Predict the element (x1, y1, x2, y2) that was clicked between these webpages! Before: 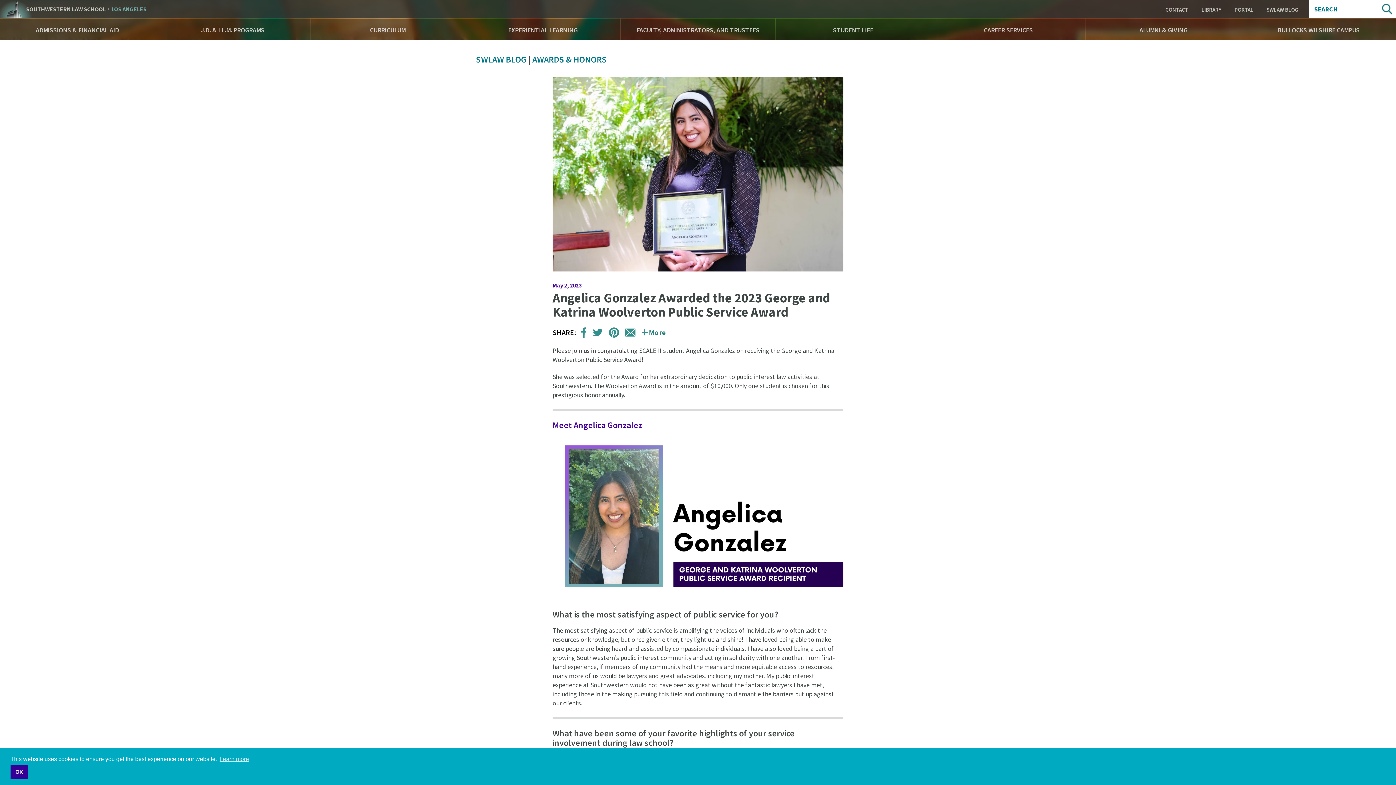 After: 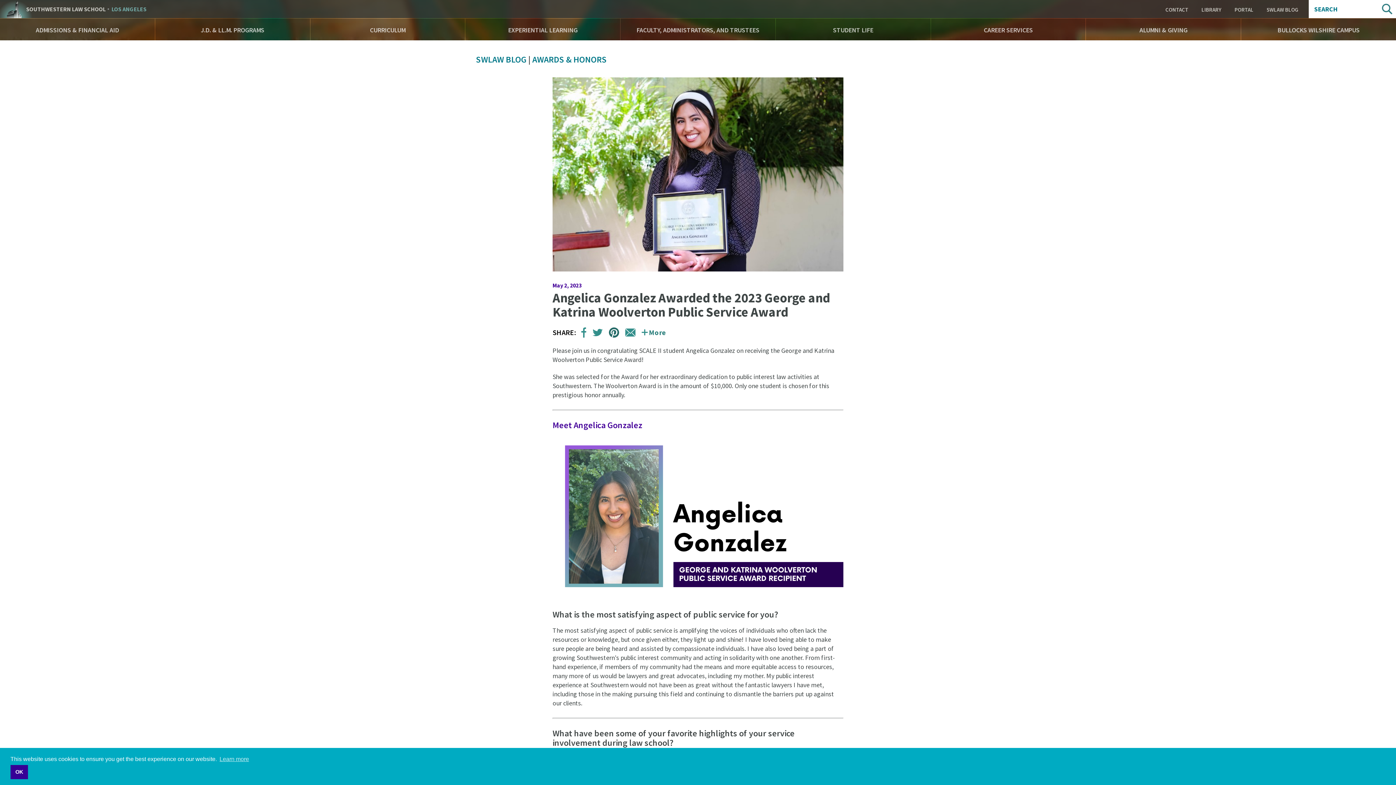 Action: label: Pinterest bbox: (607, 325, 621, 339)